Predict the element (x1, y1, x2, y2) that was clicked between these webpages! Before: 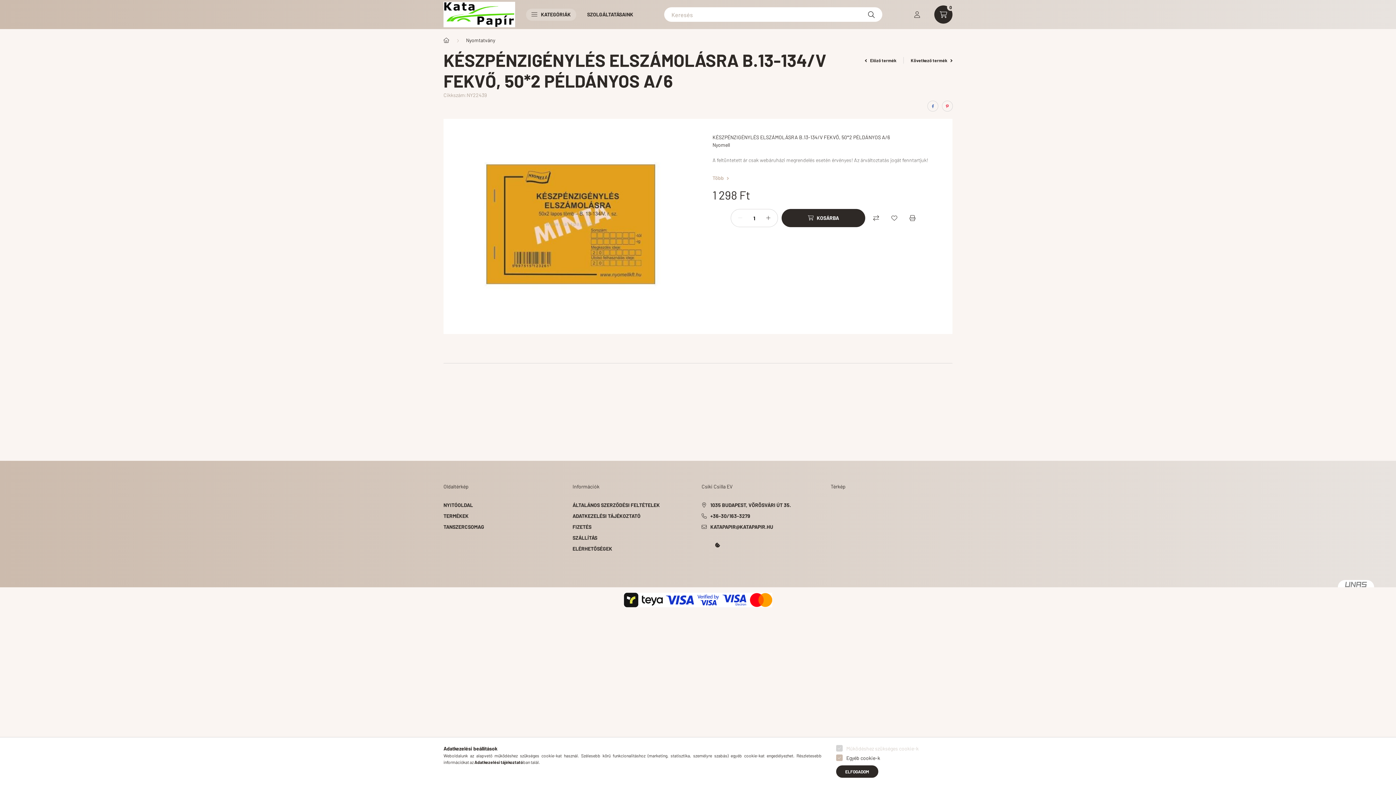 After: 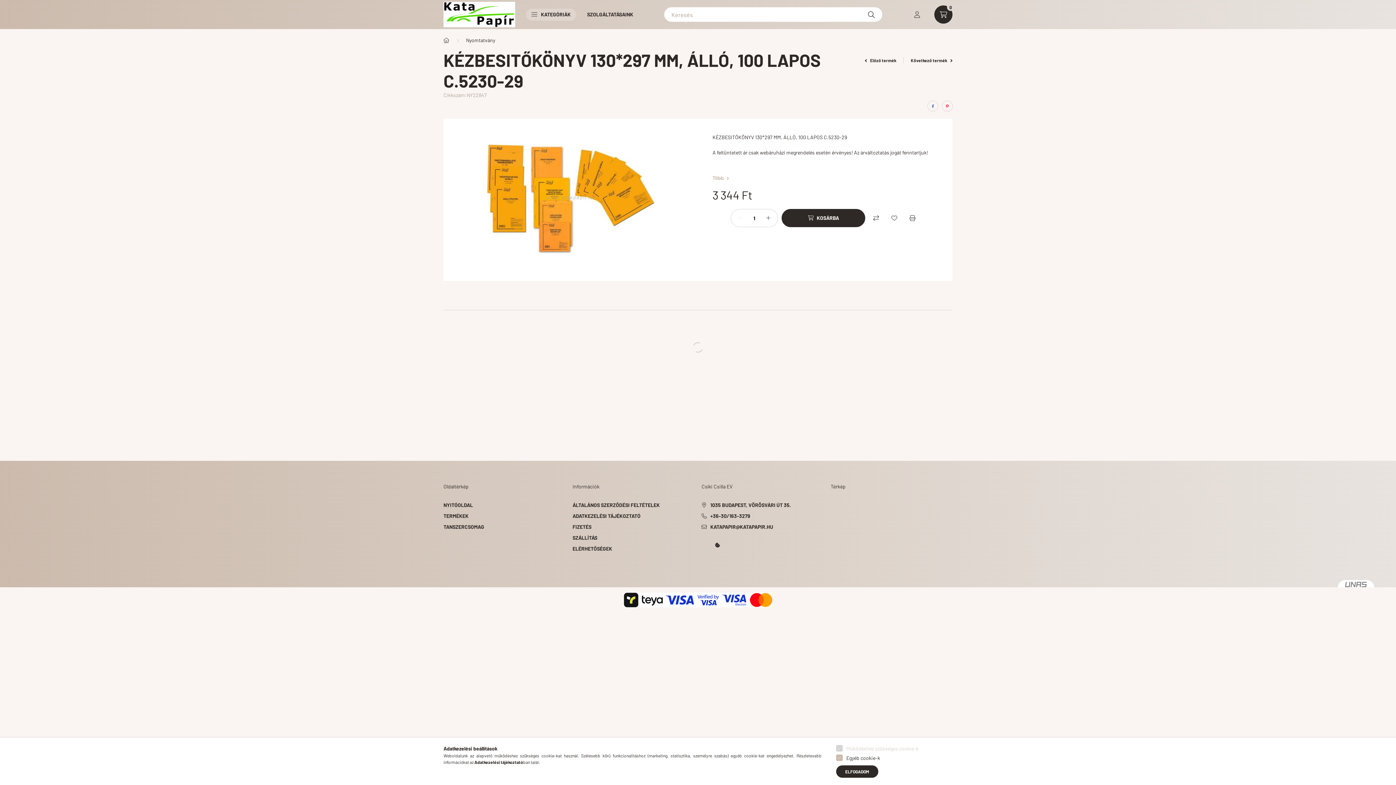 Action: label: Következő termék  bbox: (911, 57, 952, 63)